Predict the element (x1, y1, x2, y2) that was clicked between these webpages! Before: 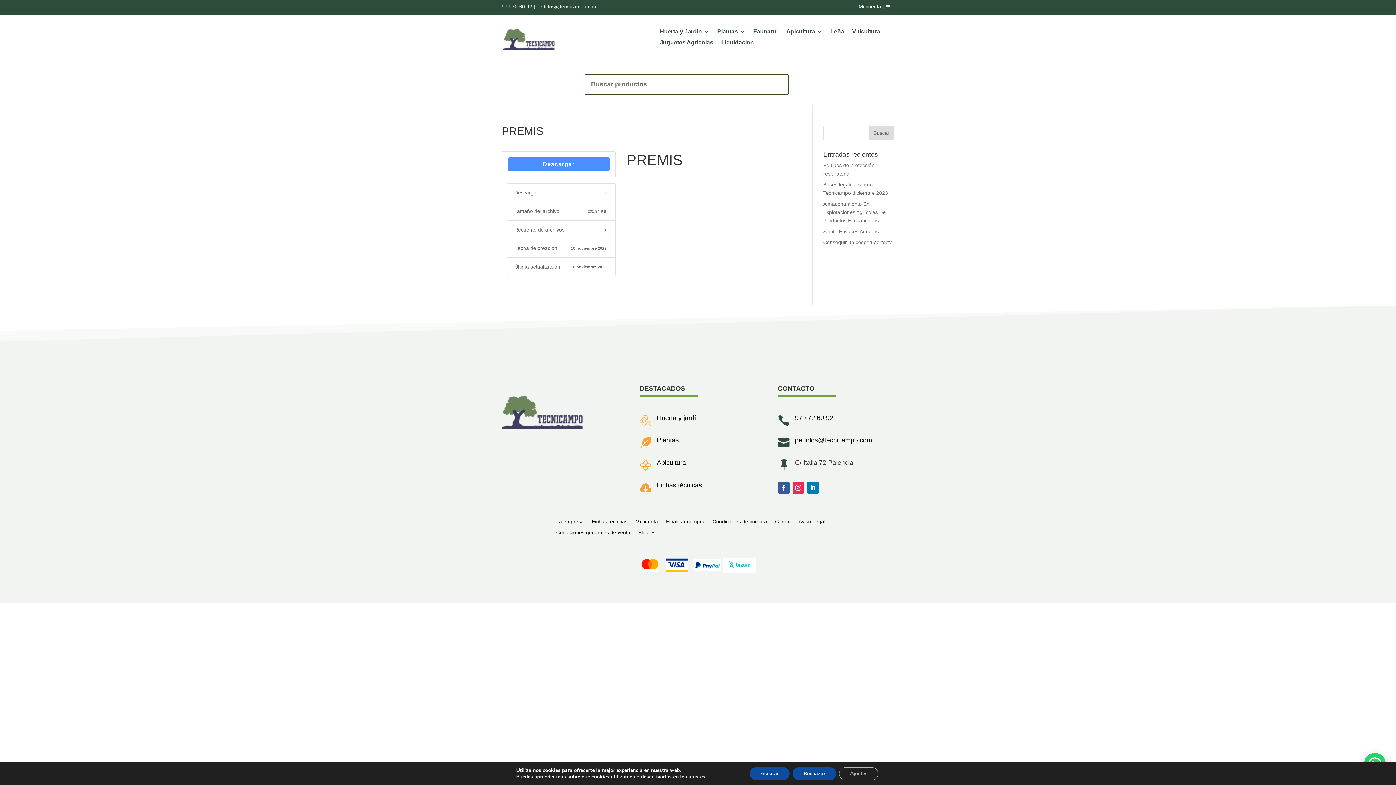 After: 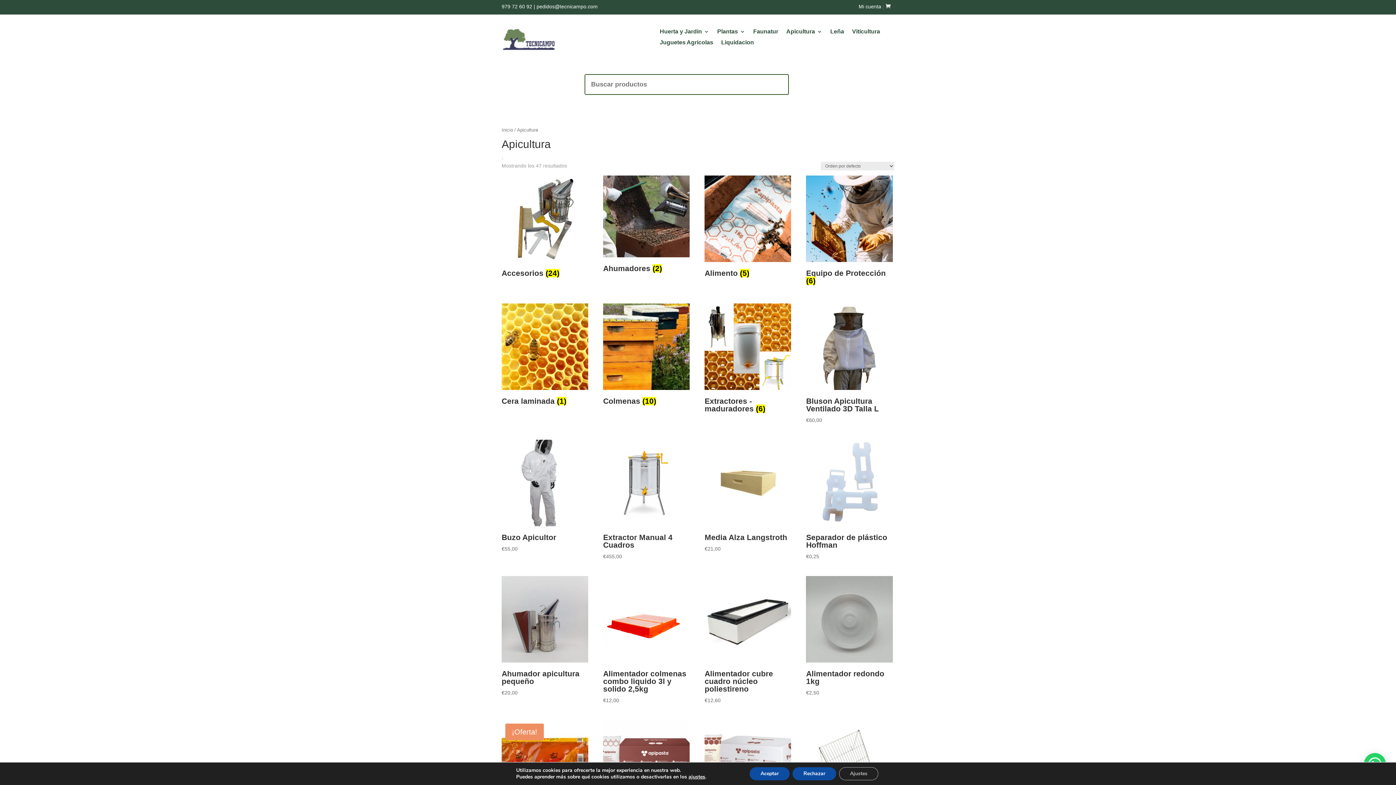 Action: bbox: (639, 459, 651, 471)